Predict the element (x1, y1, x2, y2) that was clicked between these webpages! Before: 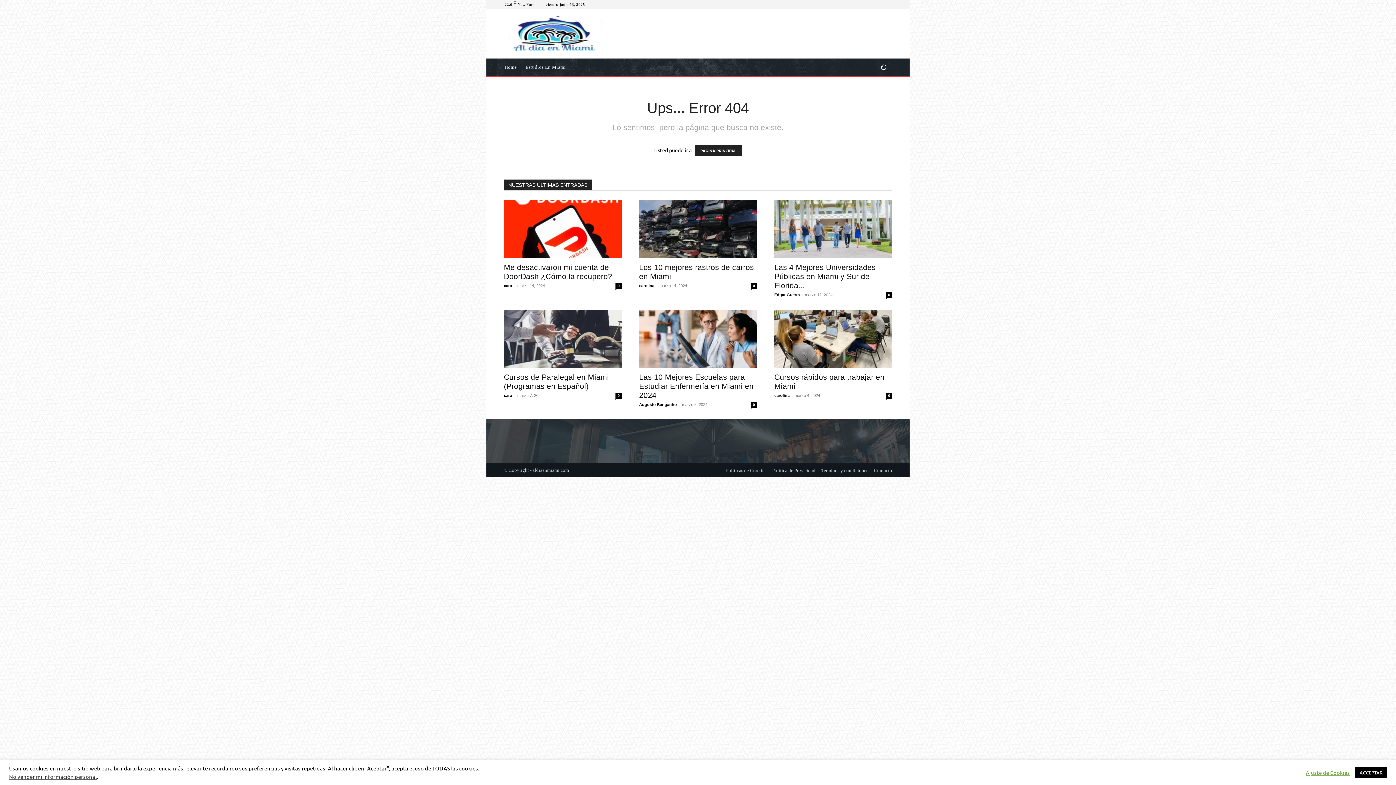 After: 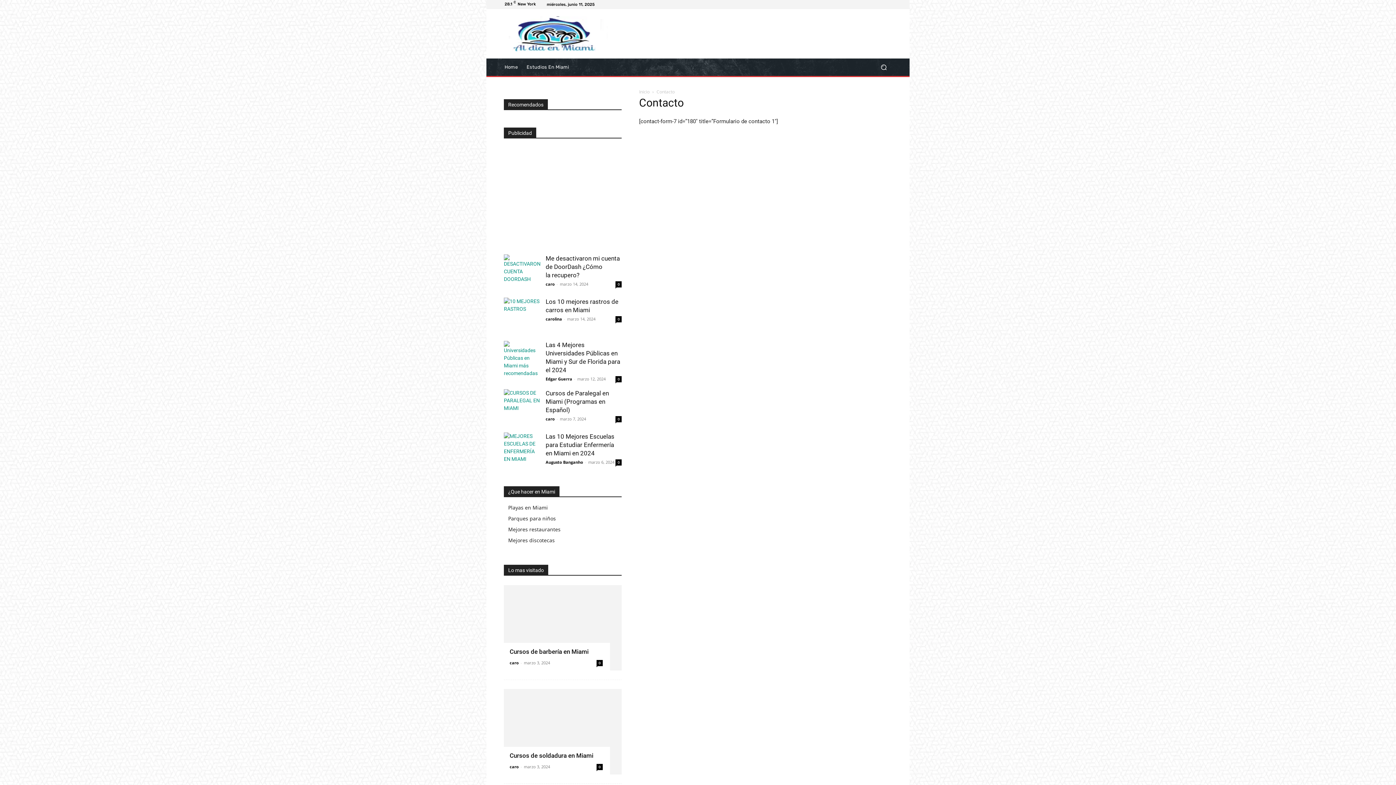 Action: label: Contacto bbox: (874, 468, 892, 473)